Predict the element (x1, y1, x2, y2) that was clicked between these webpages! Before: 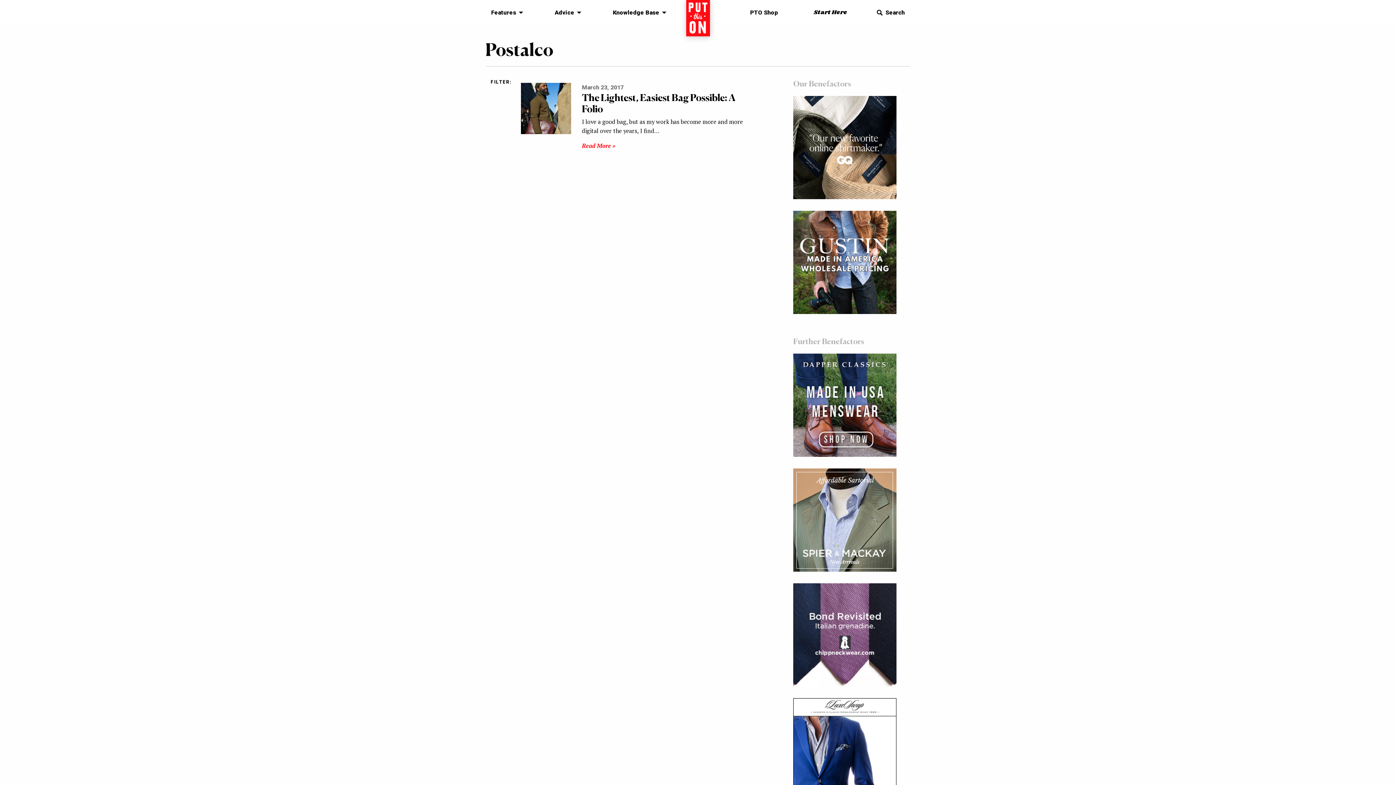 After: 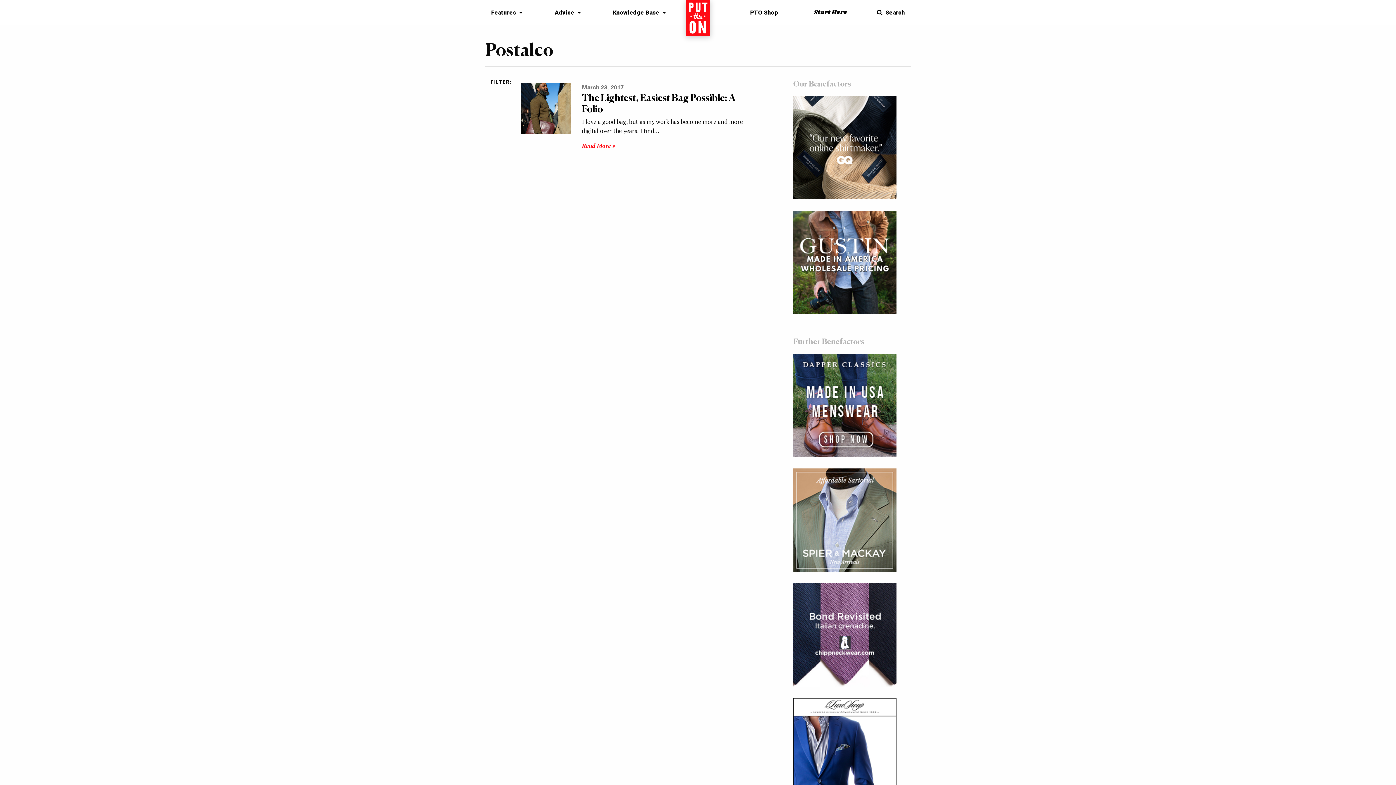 Action: bbox: (793, 400, 896, 408)